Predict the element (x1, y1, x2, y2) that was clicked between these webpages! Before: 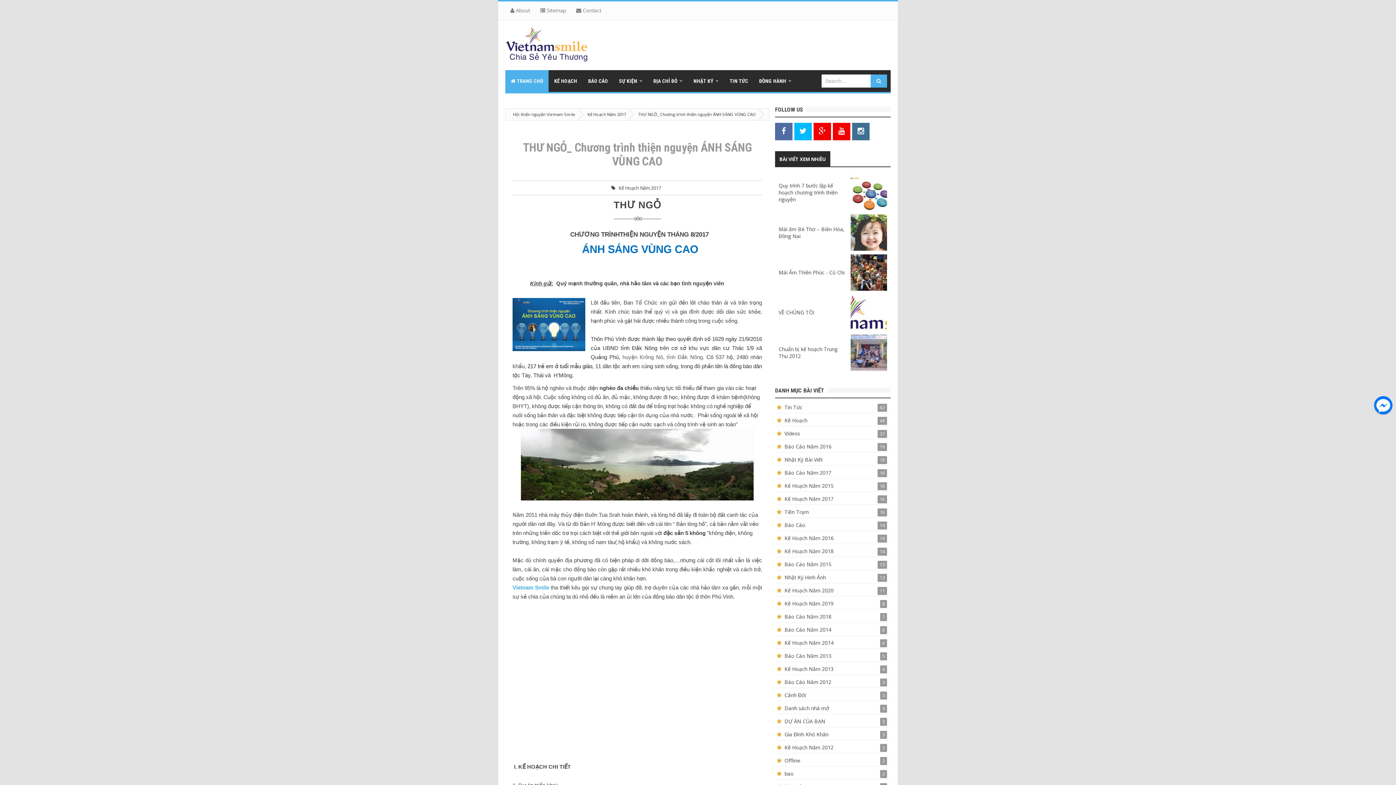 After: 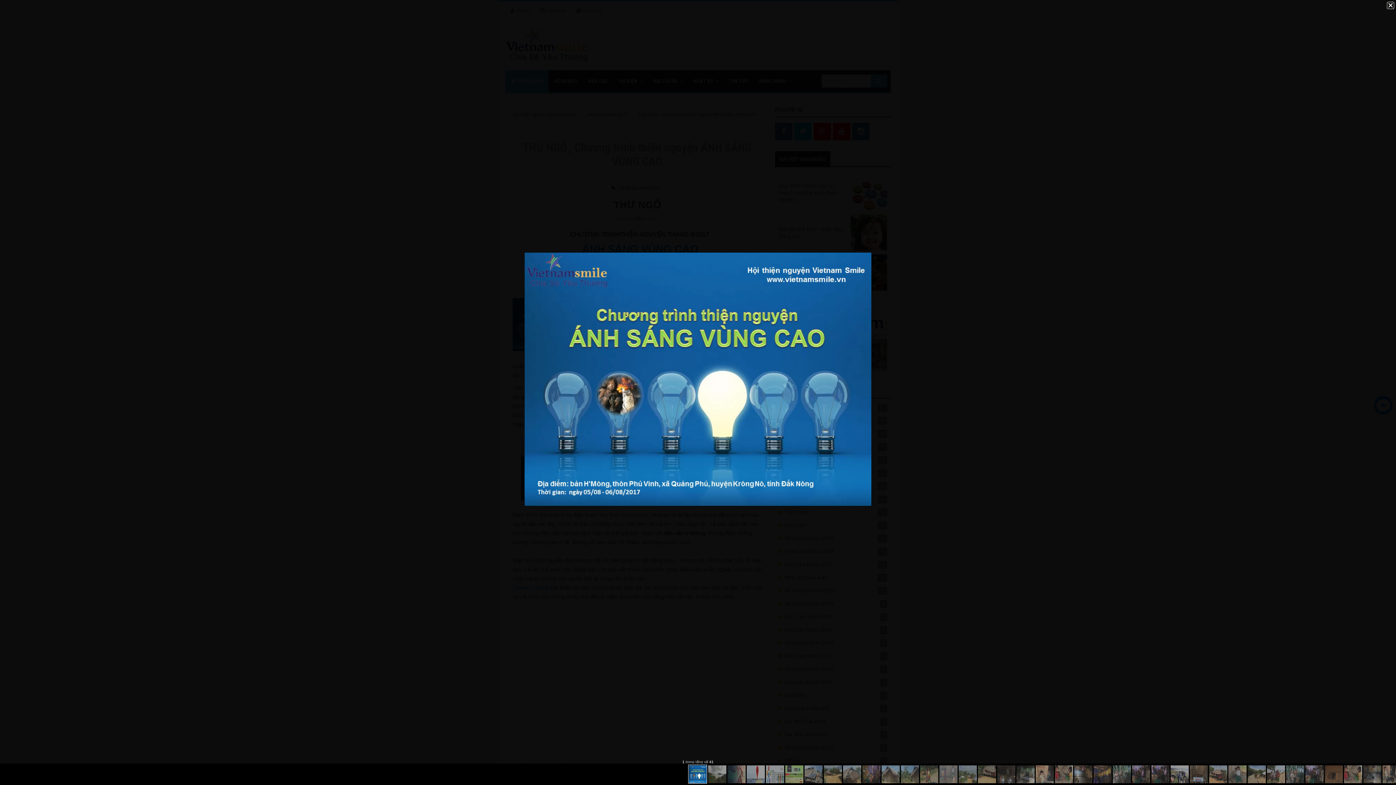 Action: bbox: (512, 298, 585, 352)